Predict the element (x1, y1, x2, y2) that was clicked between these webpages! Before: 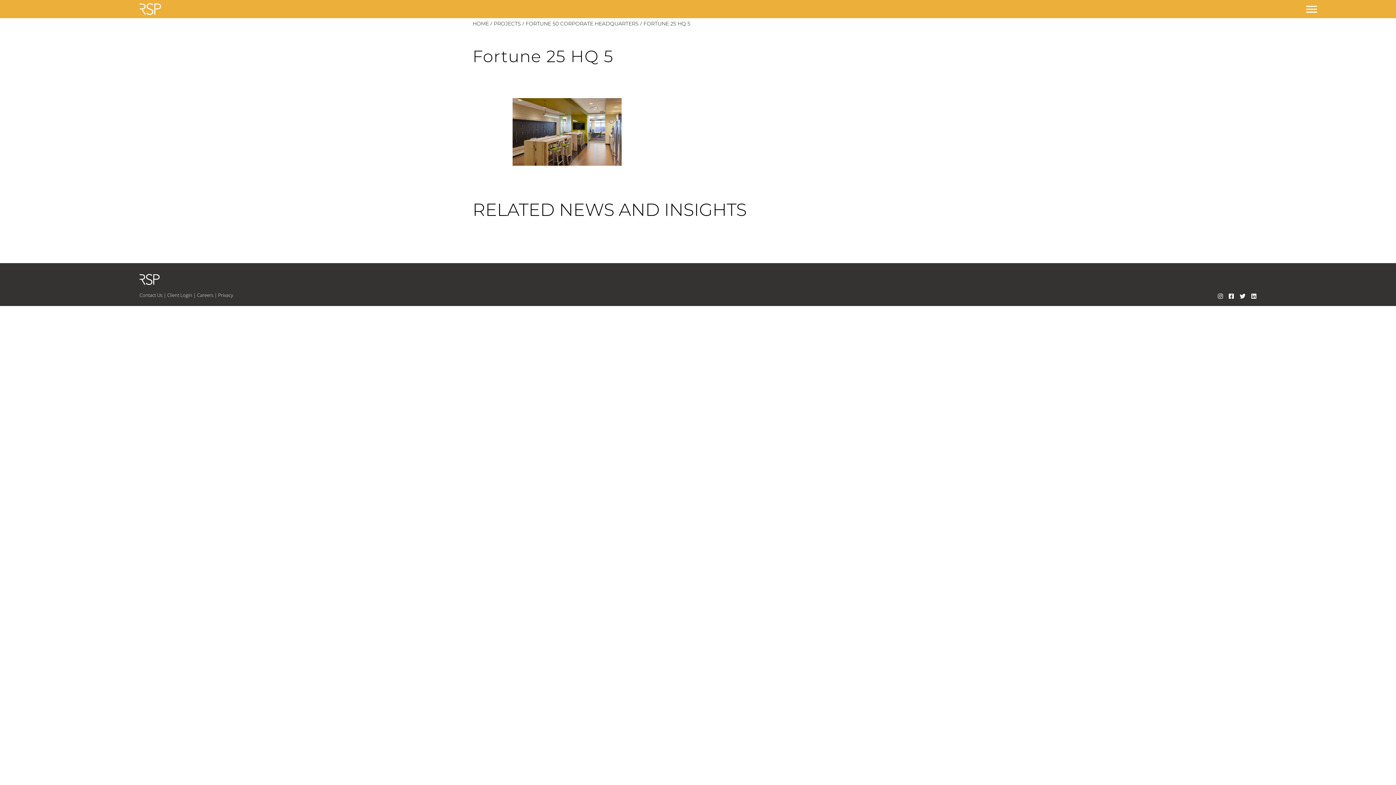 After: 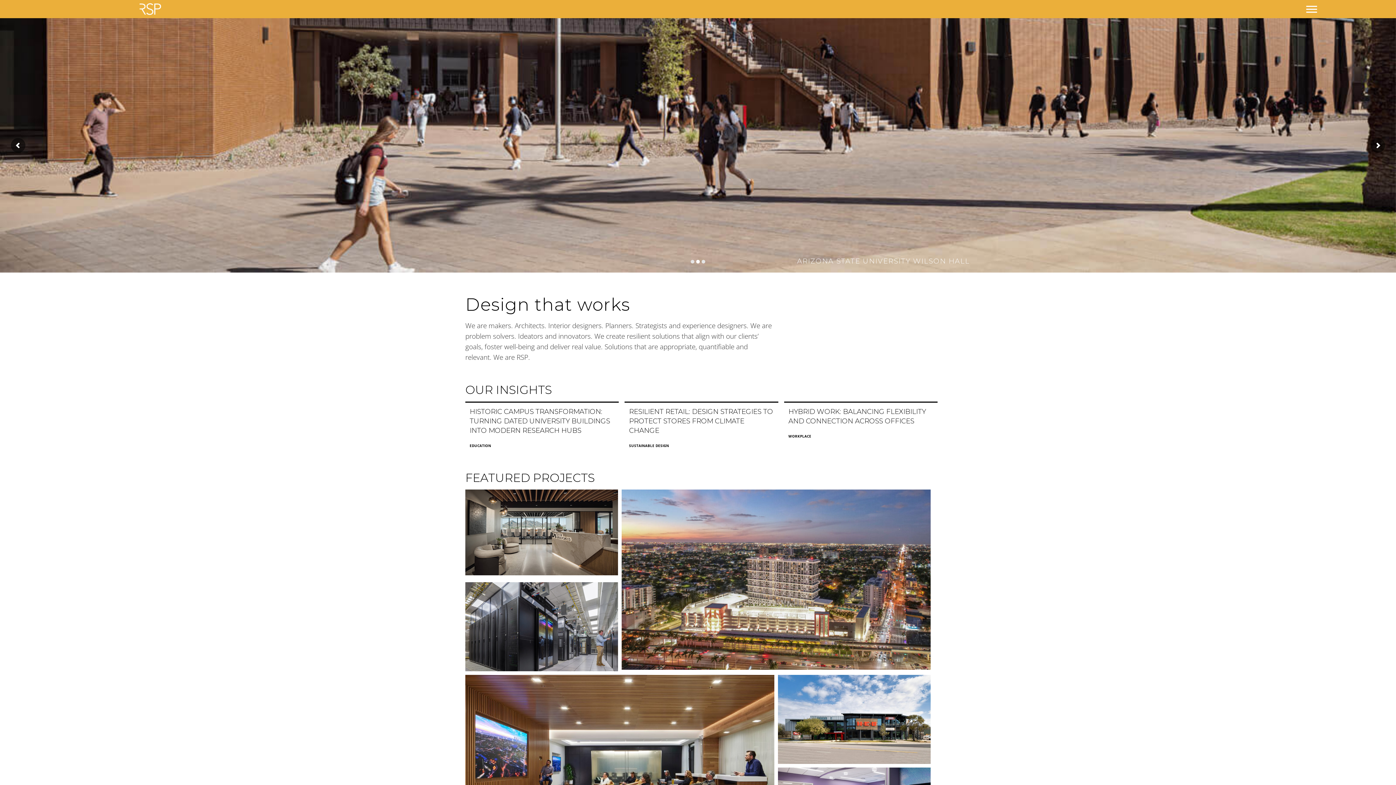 Action: bbox: (139, 3, 166, 15)